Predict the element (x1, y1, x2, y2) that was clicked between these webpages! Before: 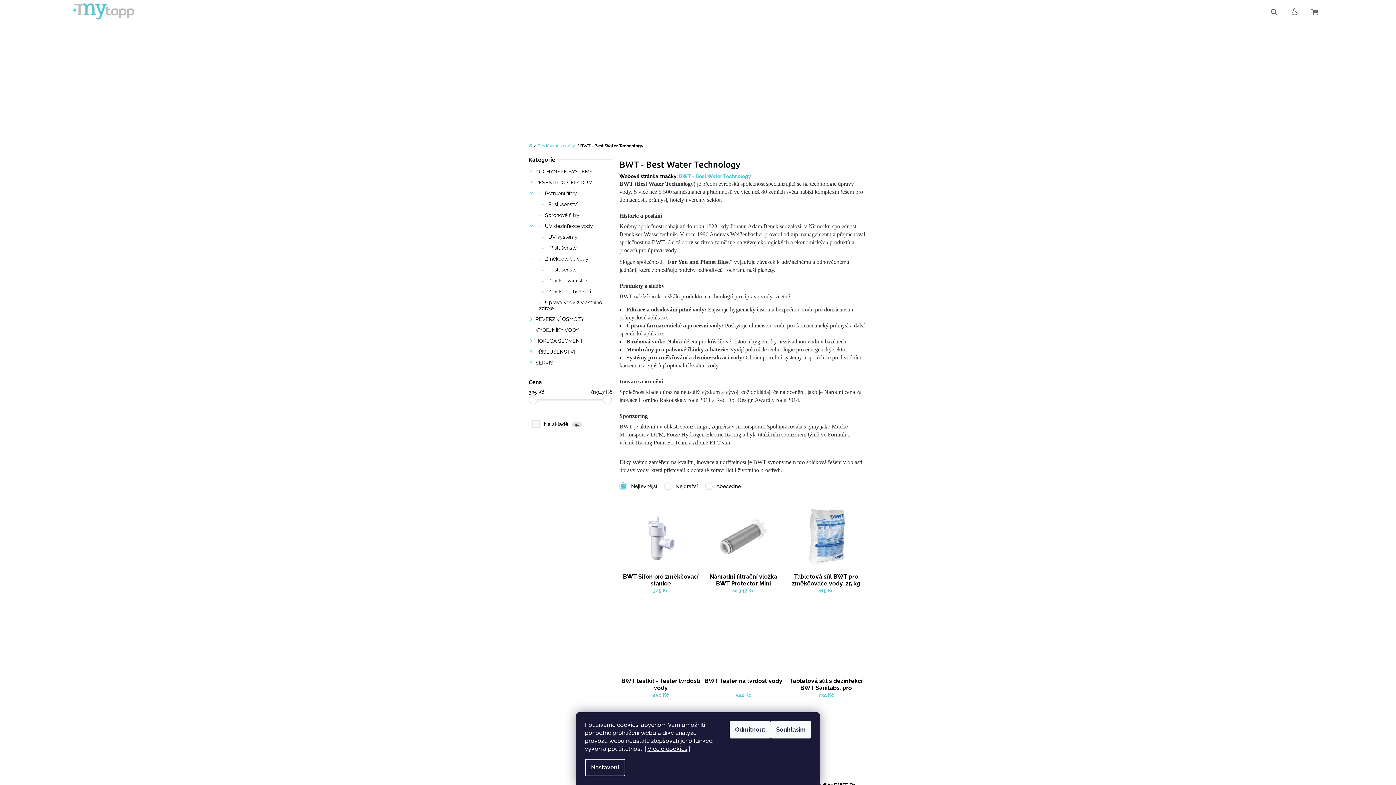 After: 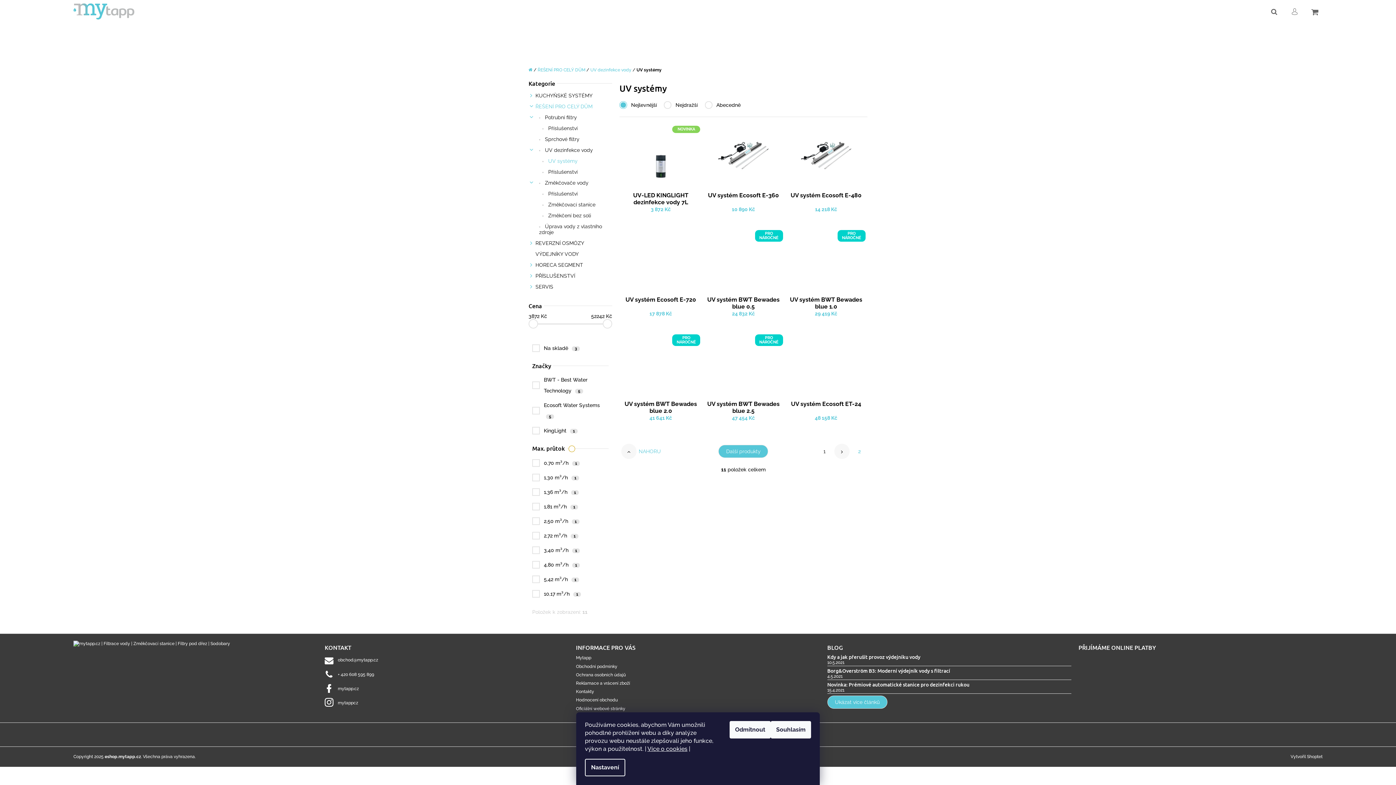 Action: label:  UV systémy bbox: (528, 231, 612, 242)